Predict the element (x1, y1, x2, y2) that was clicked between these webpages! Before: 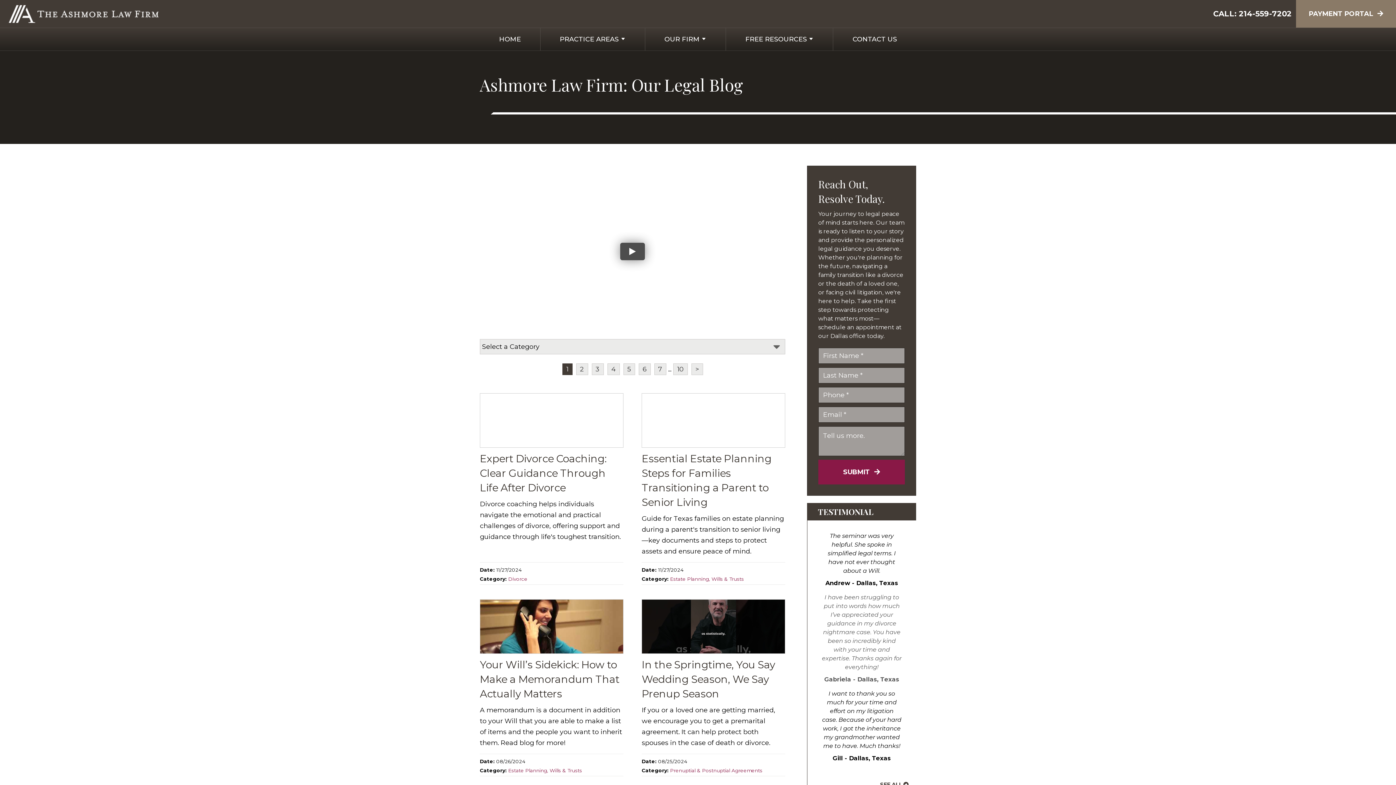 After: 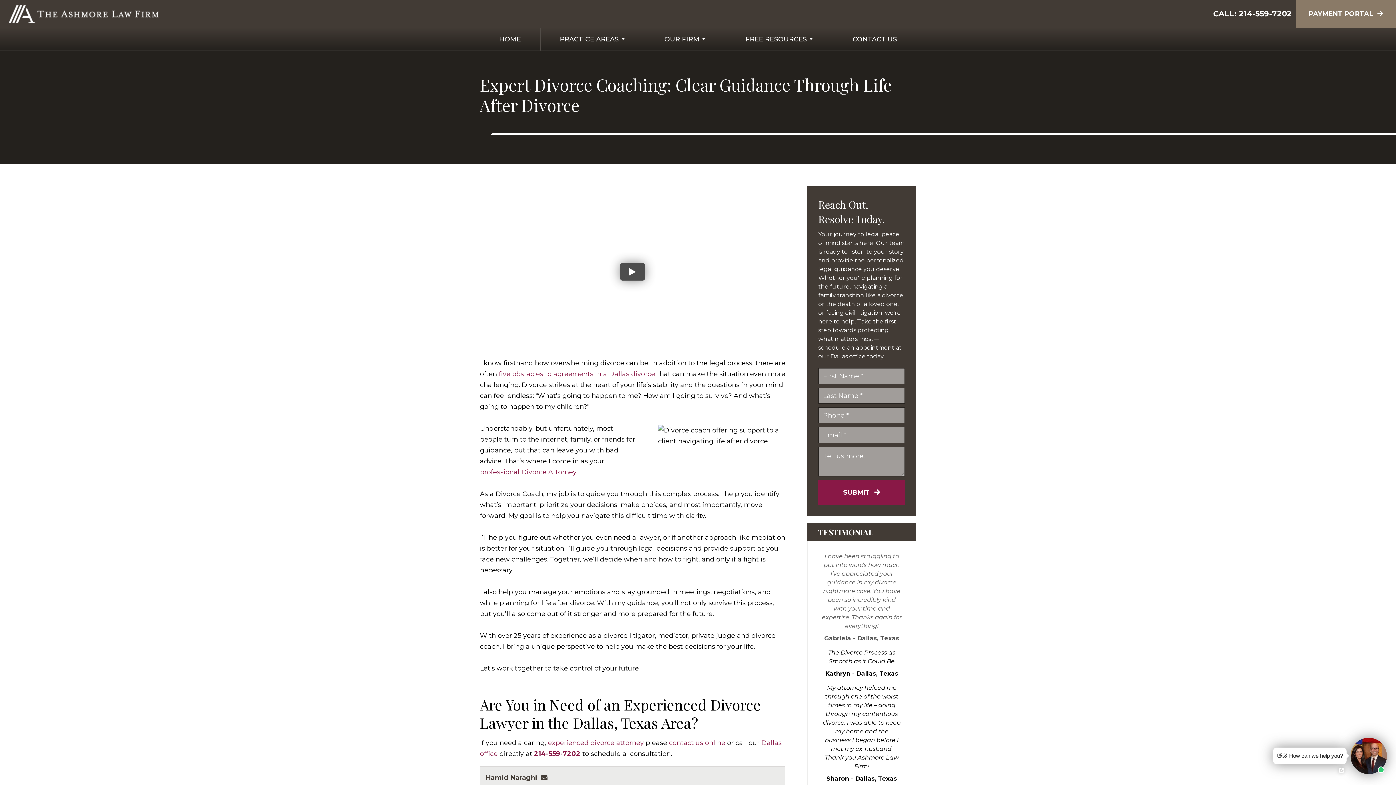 Action: bbox: (480, 393, 623, 562) label: Expert Divorce Coaching: Clear Guidance Through Life After Divorce
Divorce coaching helps individuals navigate the emotional and practical challenges of divorce, offering support and guidance through life's toughest transition.